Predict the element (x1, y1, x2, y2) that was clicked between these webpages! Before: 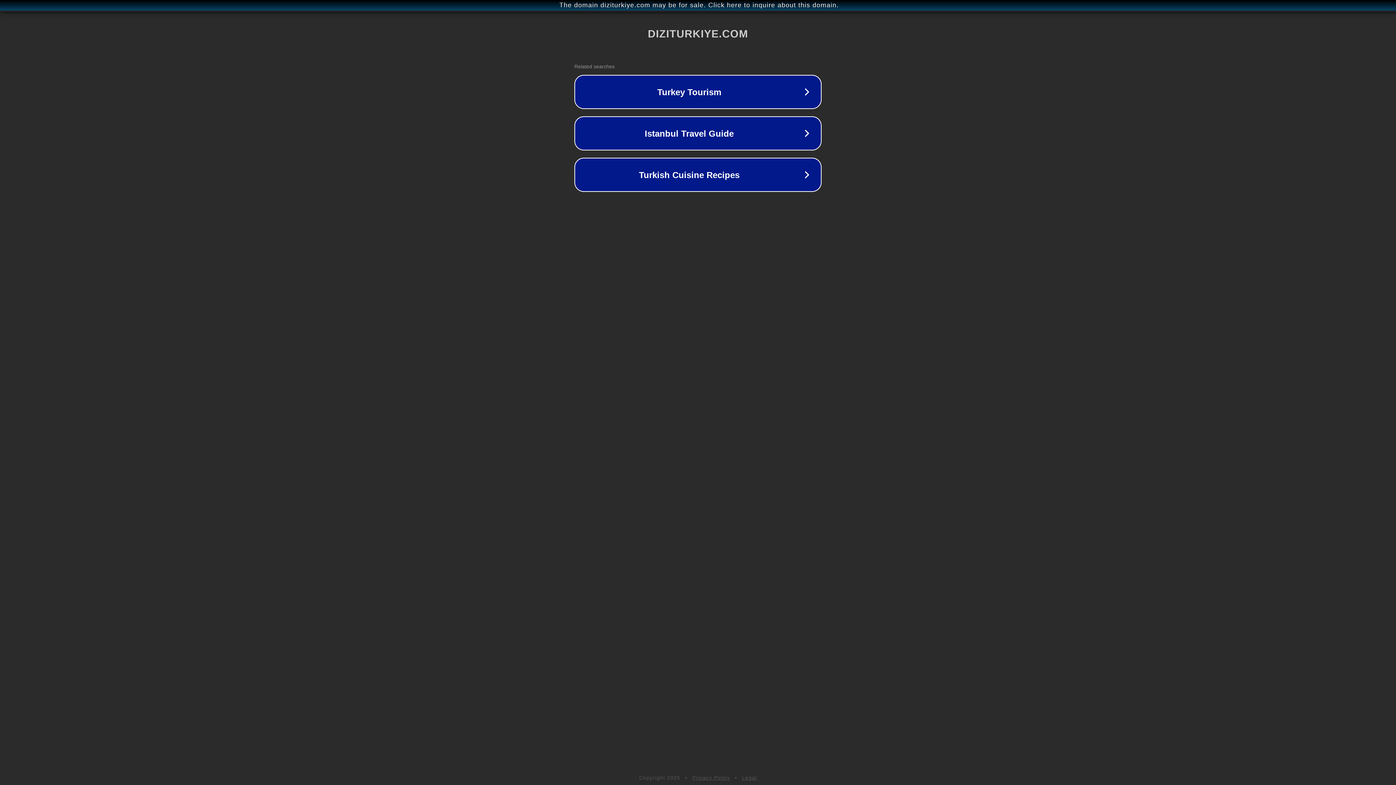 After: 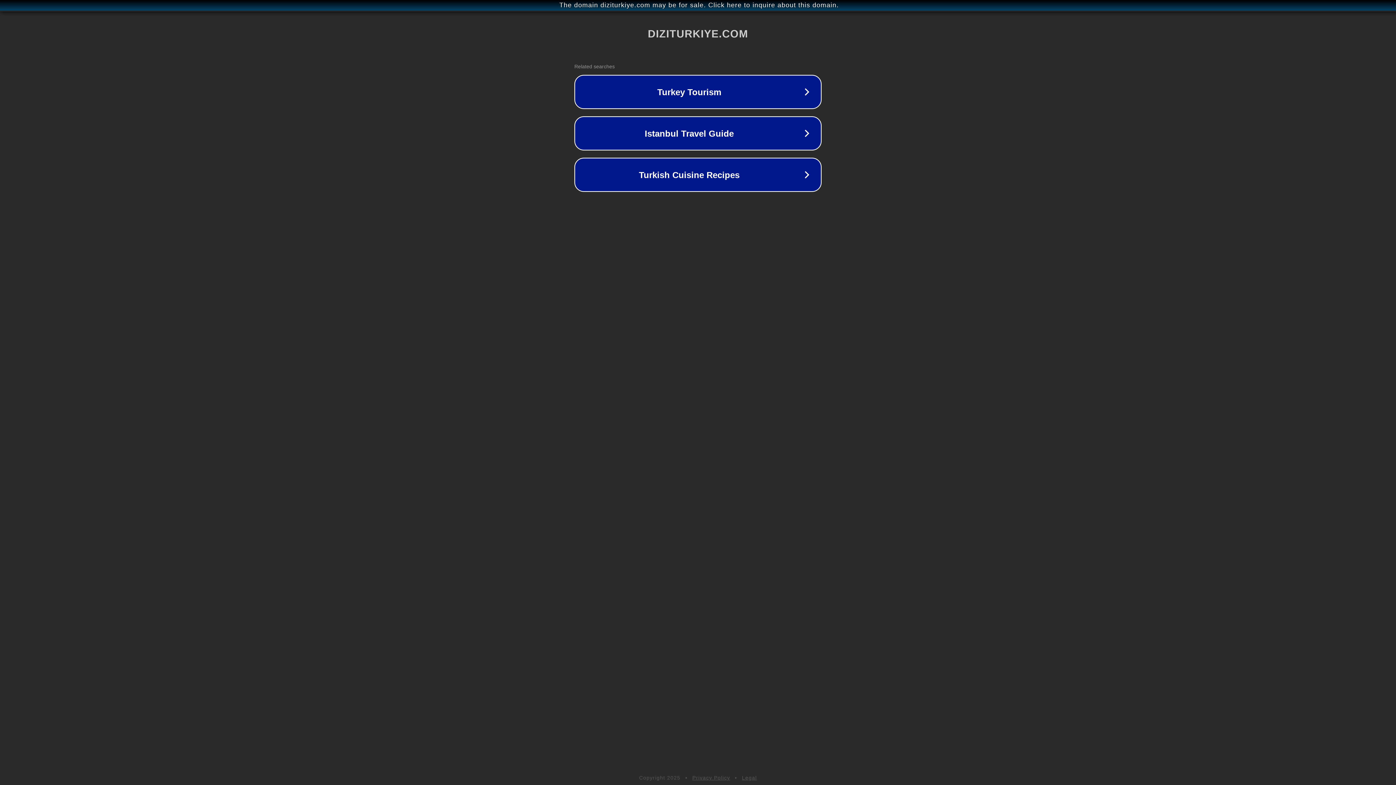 Action: label: Privacy Policy bbox: (692, 775, 730, 781)